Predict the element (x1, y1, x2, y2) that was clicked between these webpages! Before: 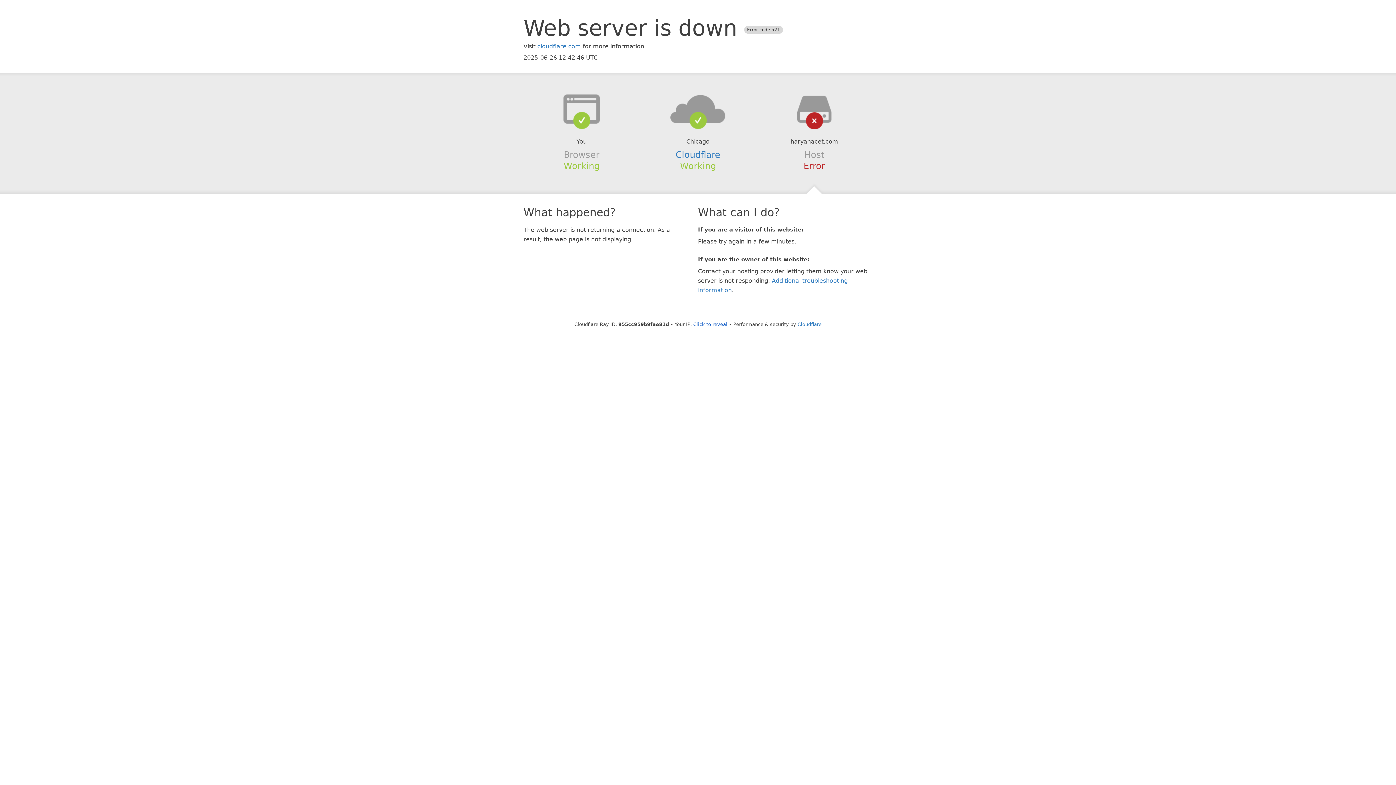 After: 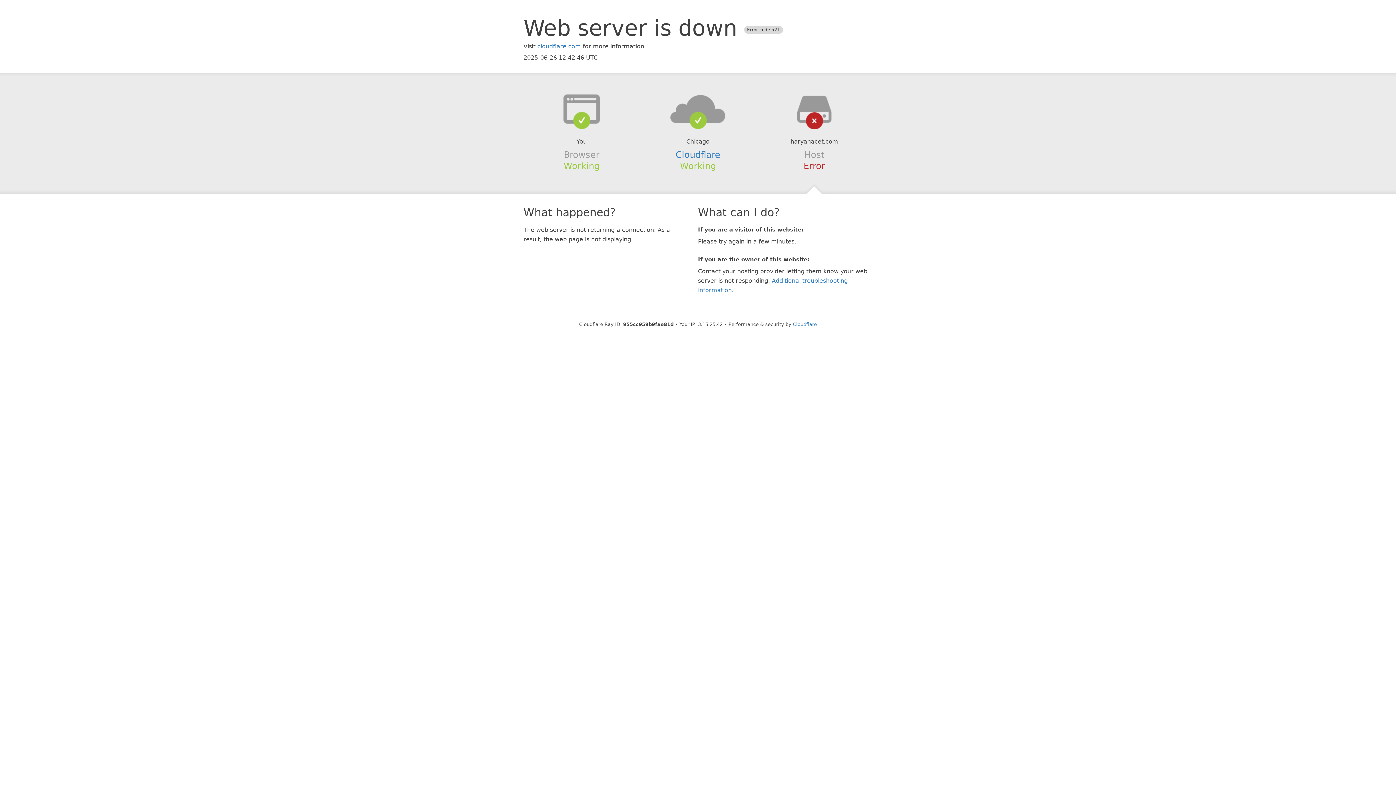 Action: label: Click to reveal bbox: (693, 321, 727, 327)